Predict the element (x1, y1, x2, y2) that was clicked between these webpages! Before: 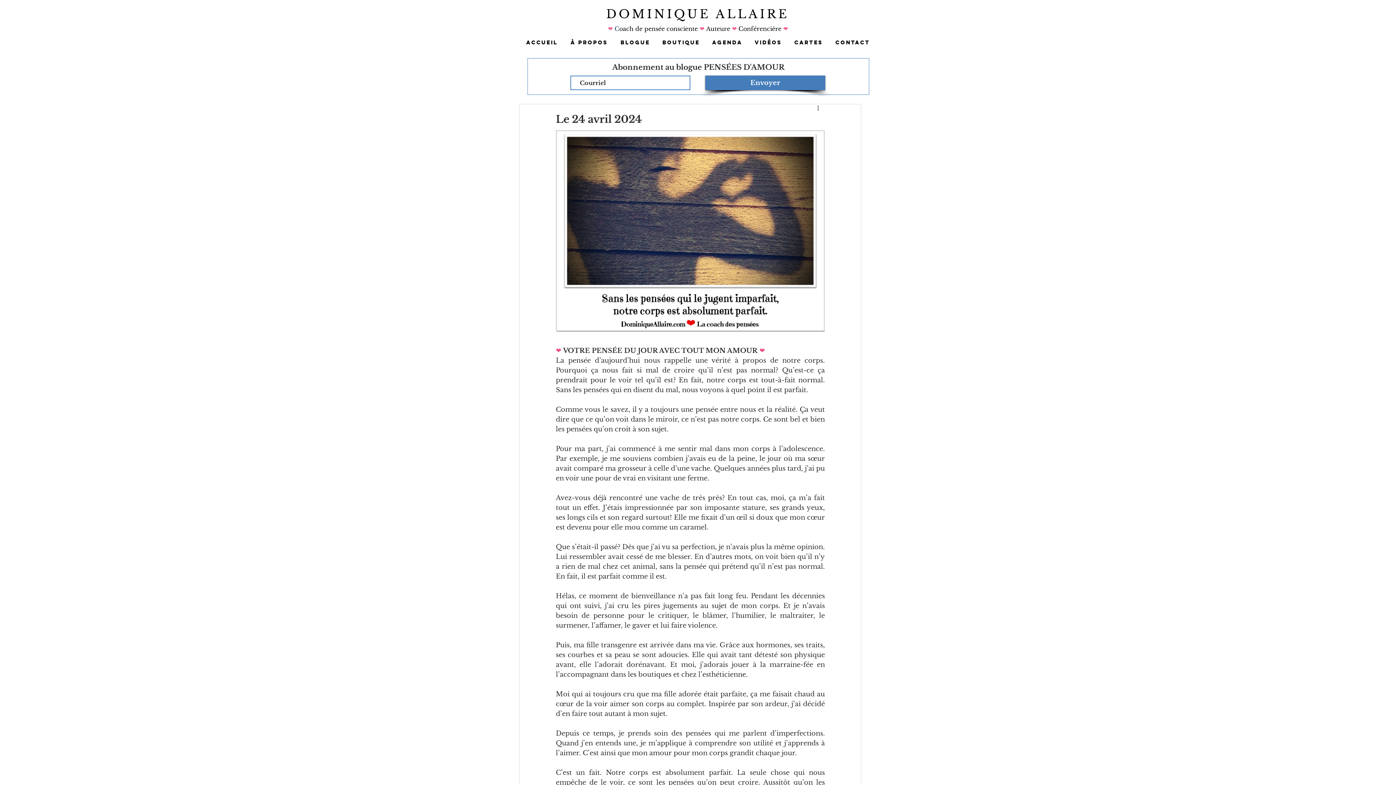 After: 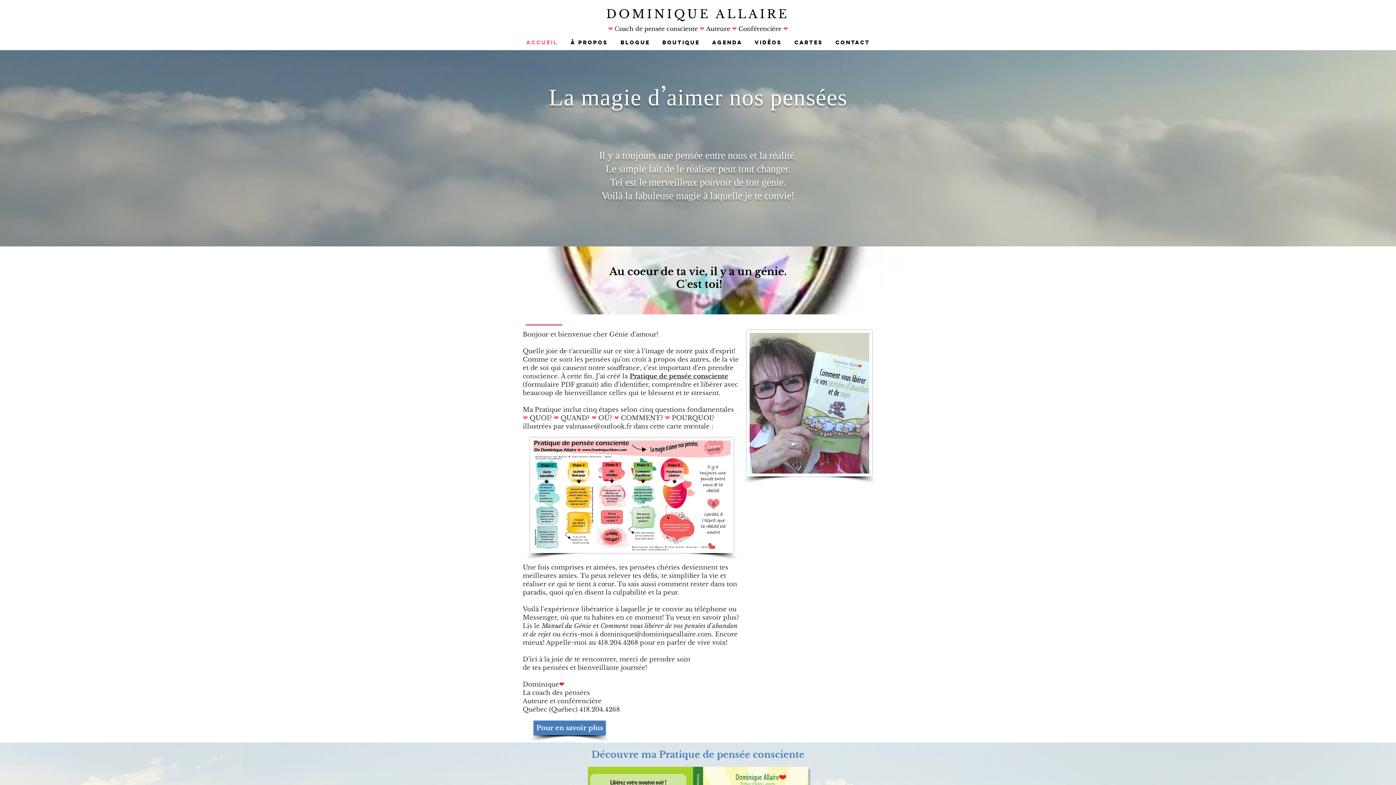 Action: bbox: (732, 25, 736, 32) label: ❤